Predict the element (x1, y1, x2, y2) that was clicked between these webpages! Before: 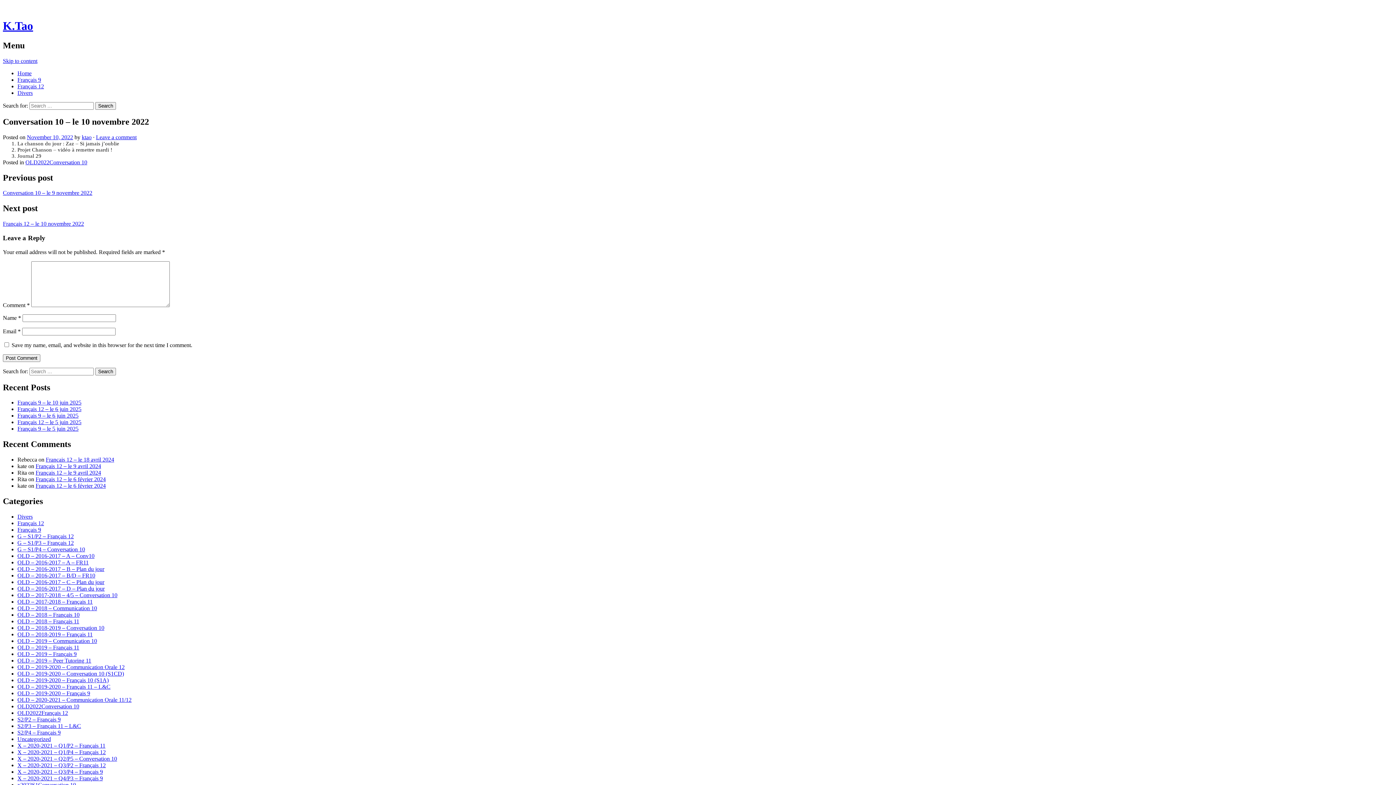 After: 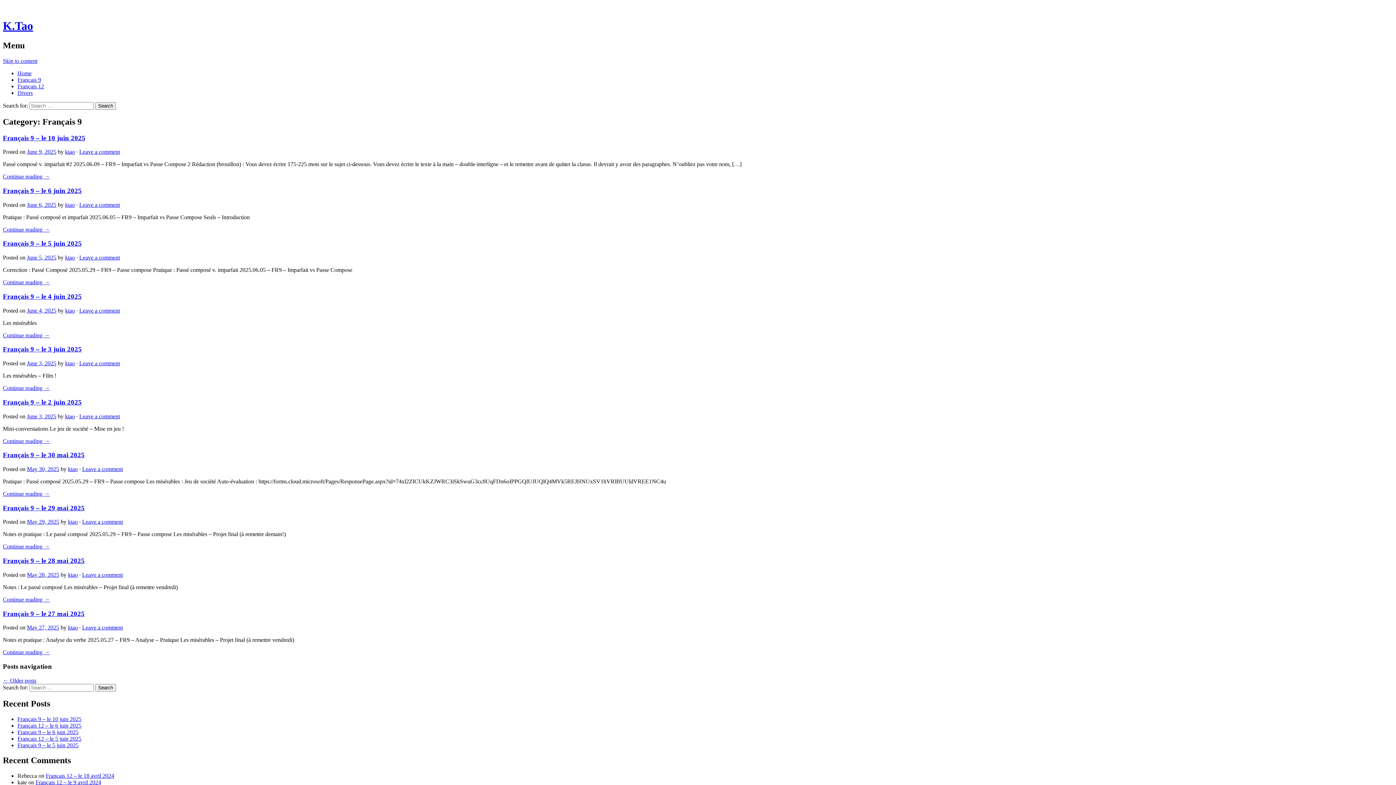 Action: bbox: (17, 76, 41, 82) label: Français 9